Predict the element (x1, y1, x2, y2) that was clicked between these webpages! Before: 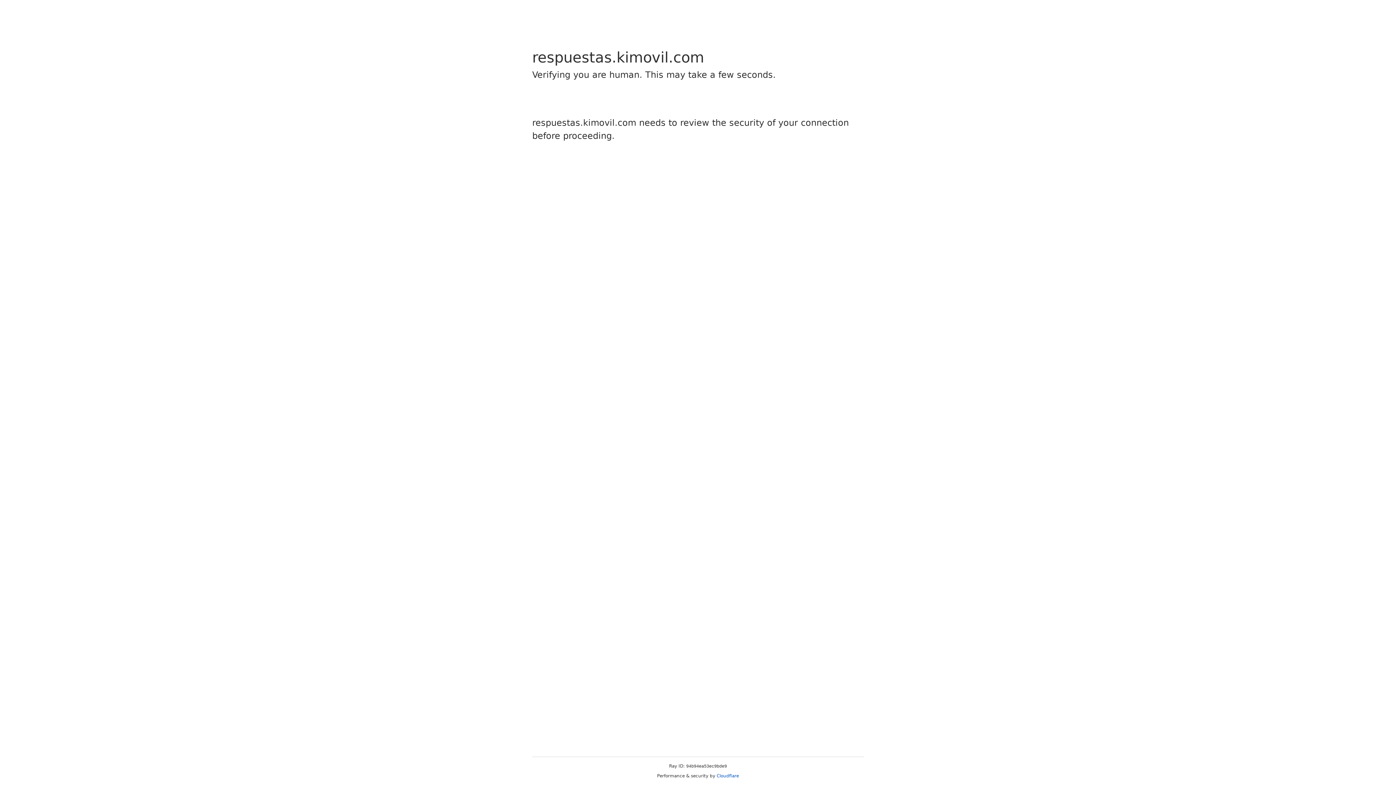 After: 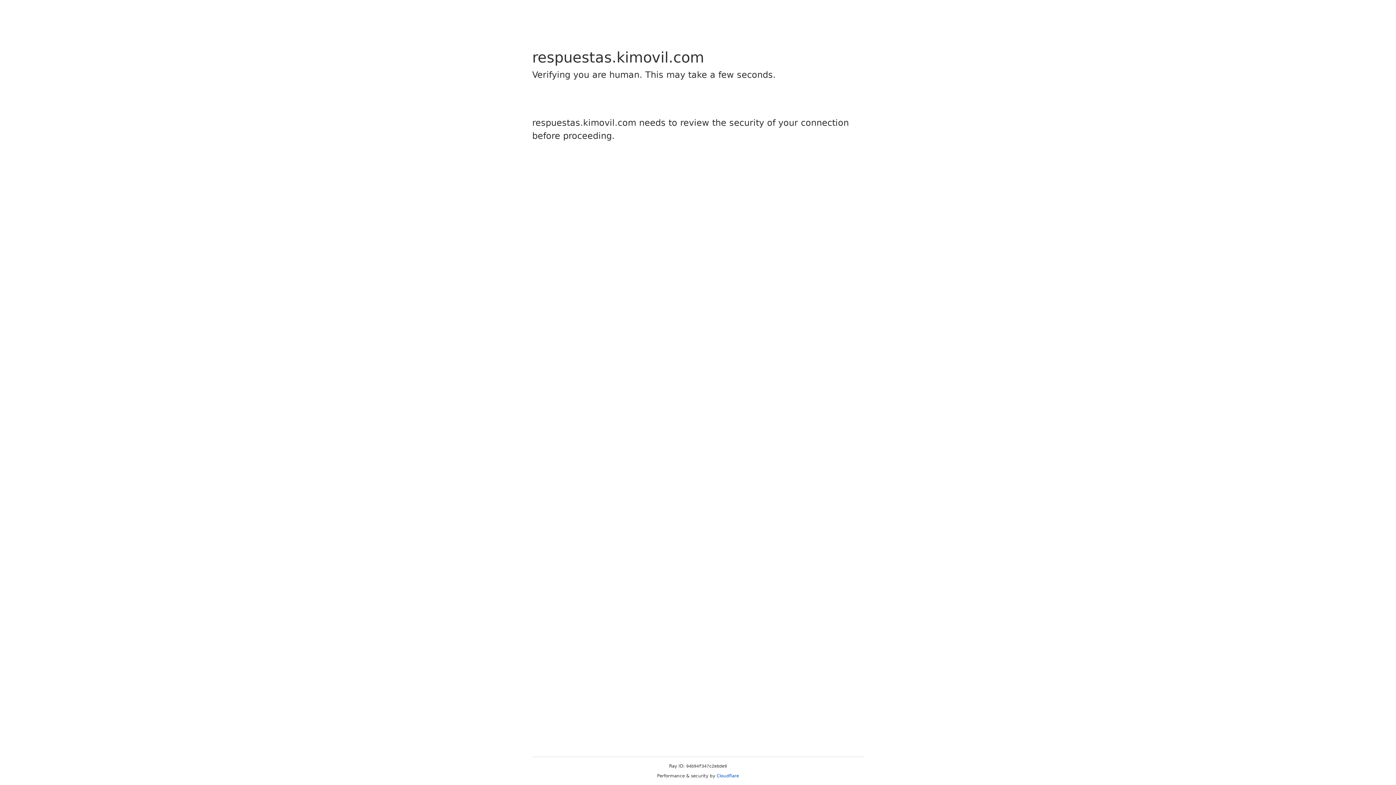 Action: label: Cloudflare bbox: (716, 773, 739, 778)